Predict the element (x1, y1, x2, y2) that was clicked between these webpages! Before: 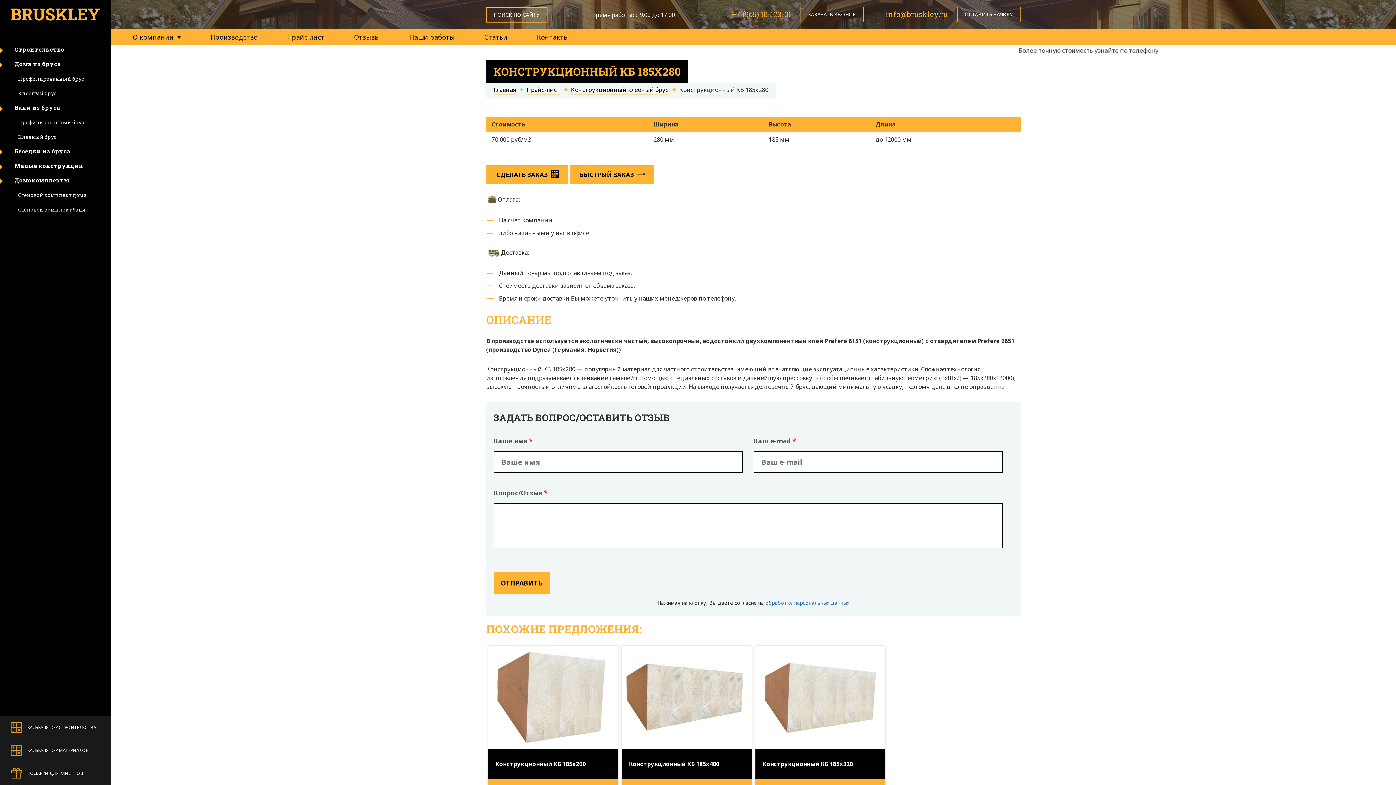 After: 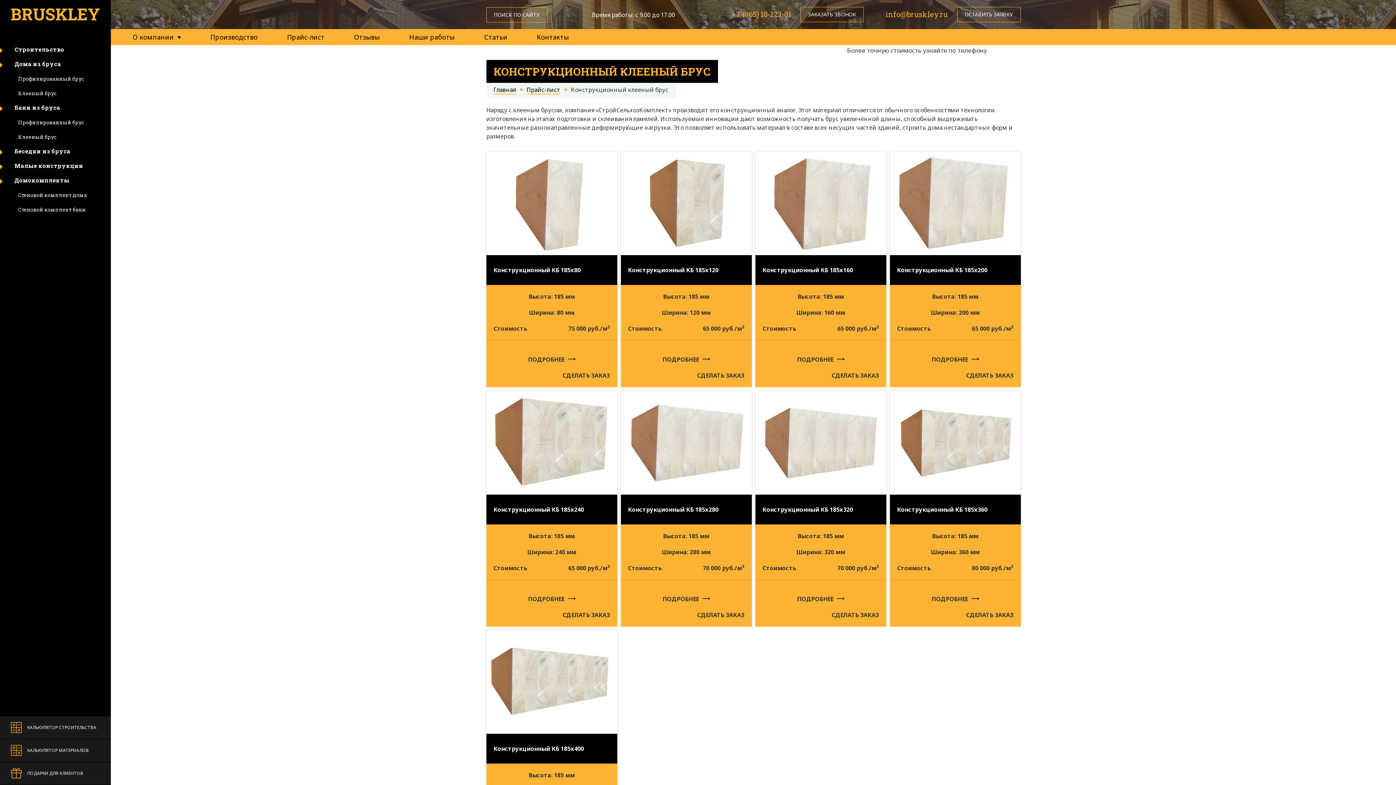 Action: label: Конструкционный клееный брус bbox: (571, 85, 679, 94)